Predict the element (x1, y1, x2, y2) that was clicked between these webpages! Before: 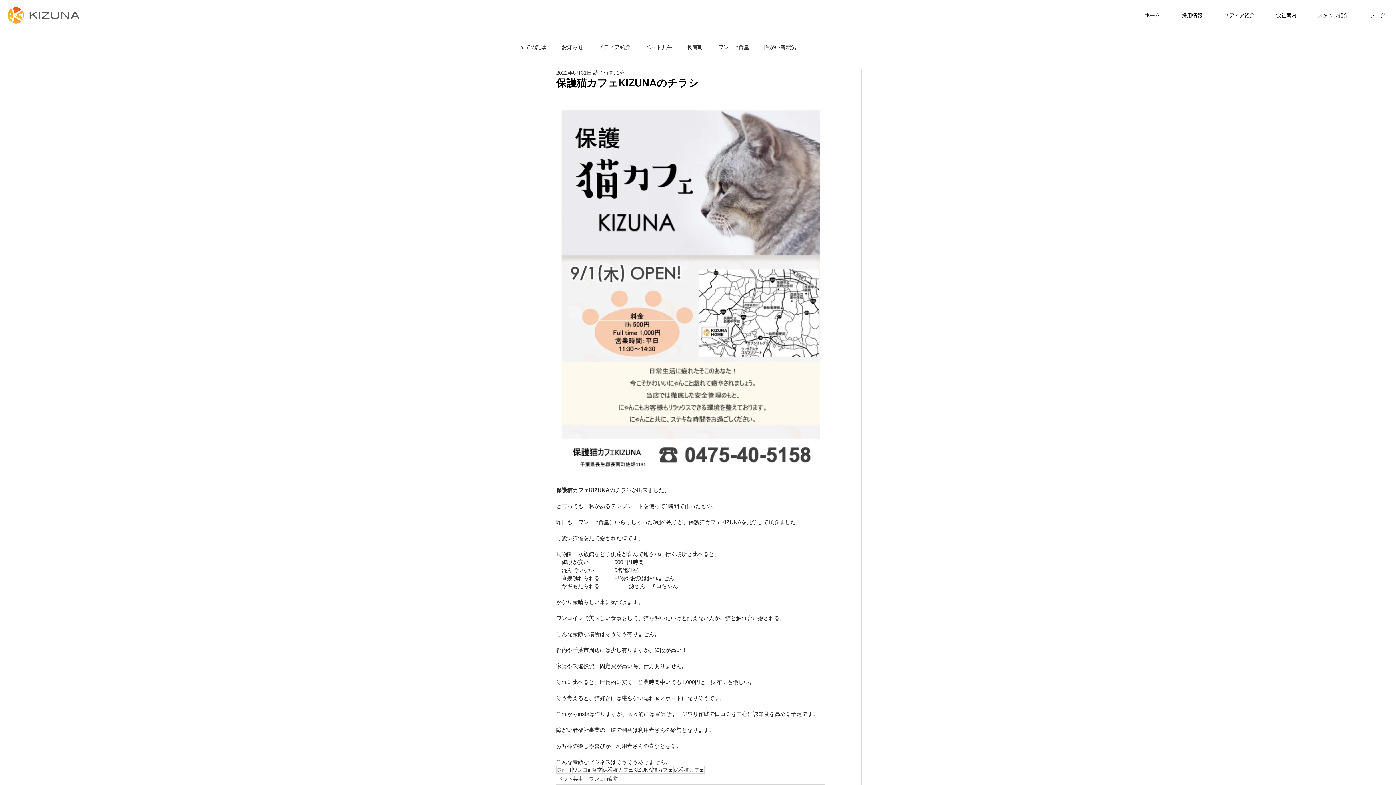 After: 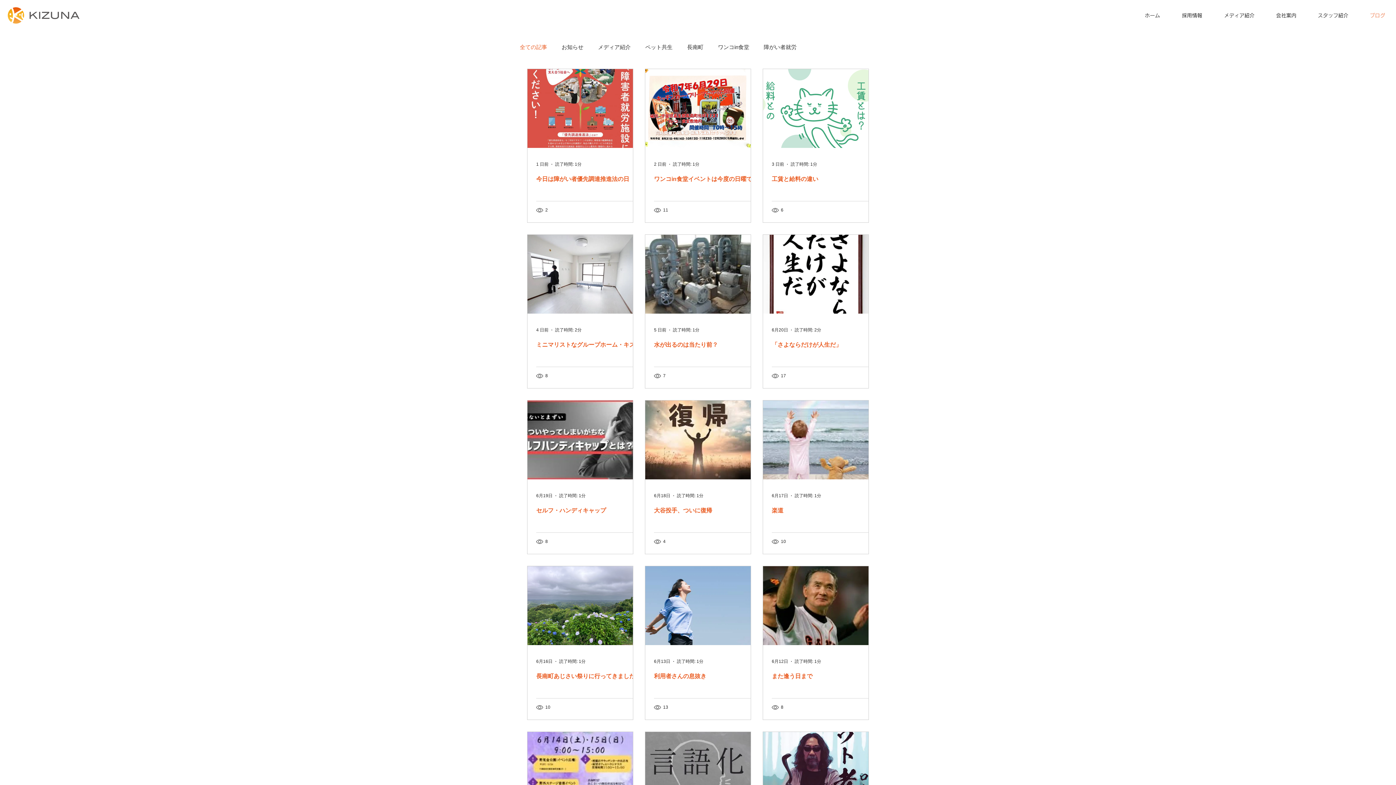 Action: label: 全ての記事 bbox: (520, 43, 547, 50)